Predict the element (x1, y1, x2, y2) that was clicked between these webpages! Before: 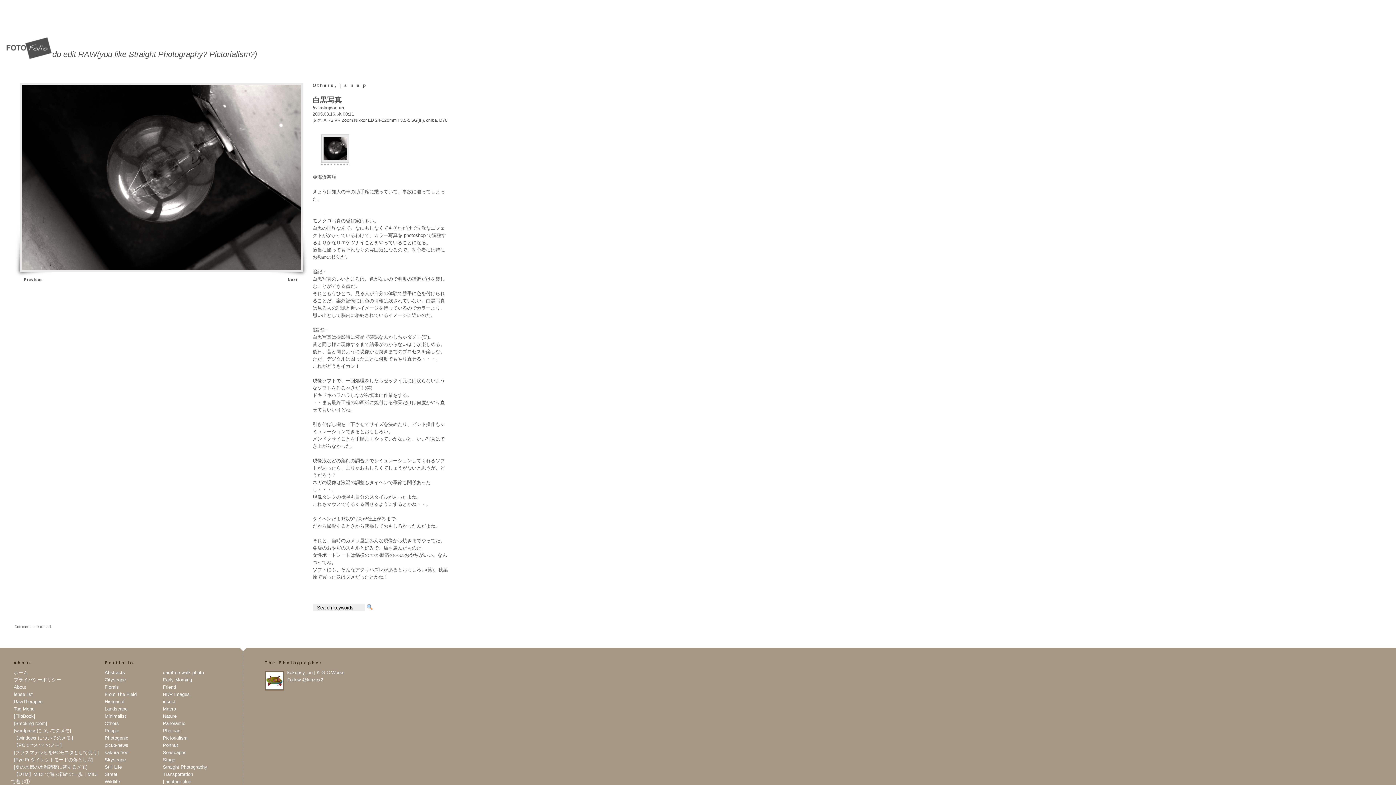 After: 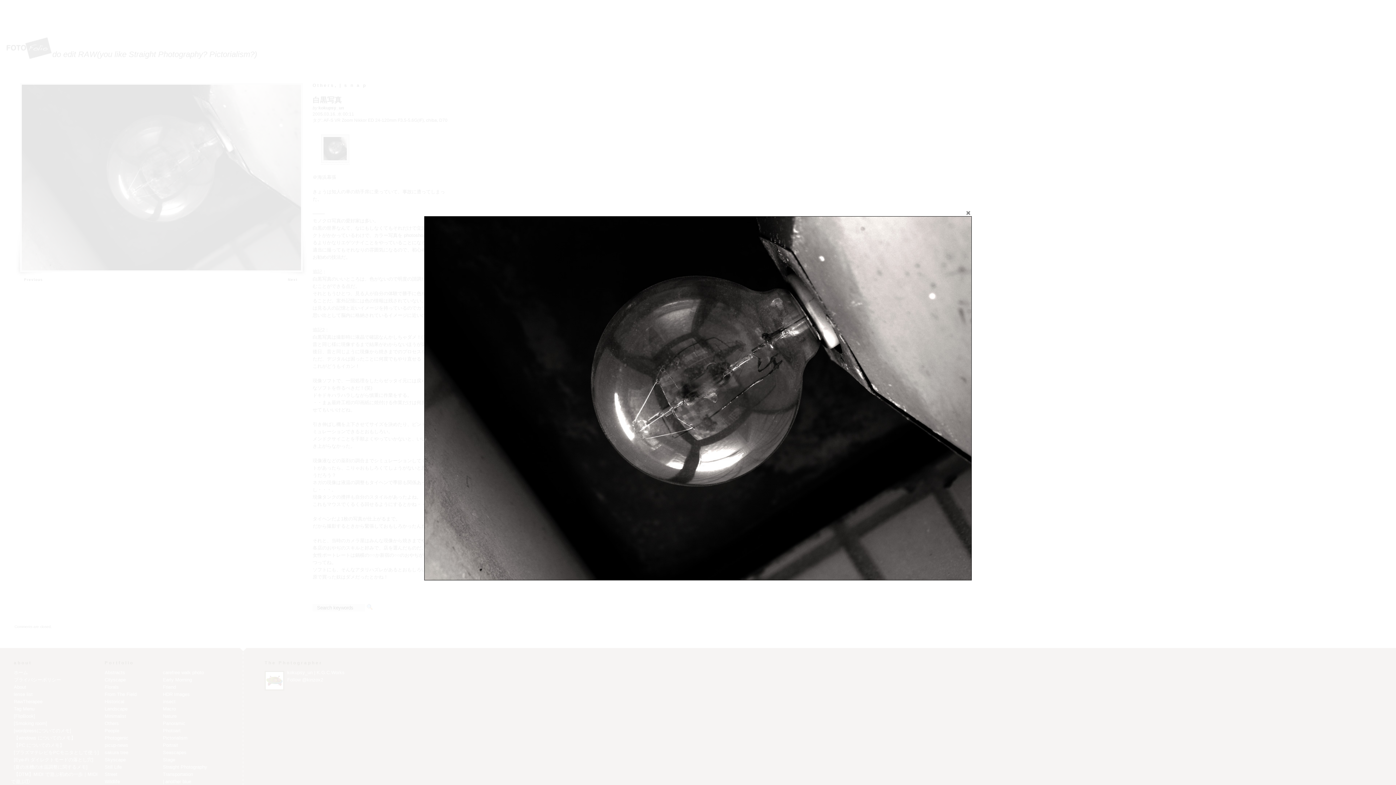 Action: bbox: (321, 158, 349, 164)